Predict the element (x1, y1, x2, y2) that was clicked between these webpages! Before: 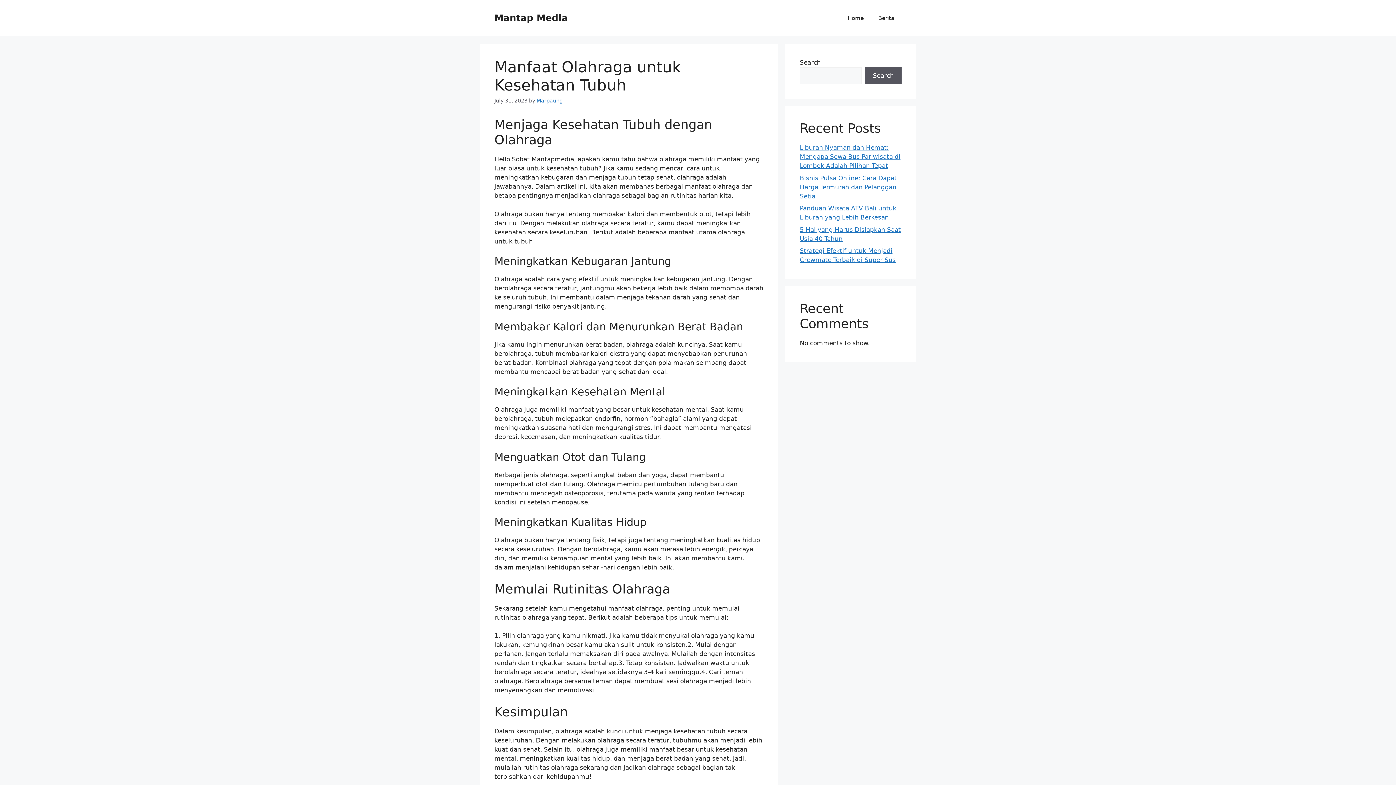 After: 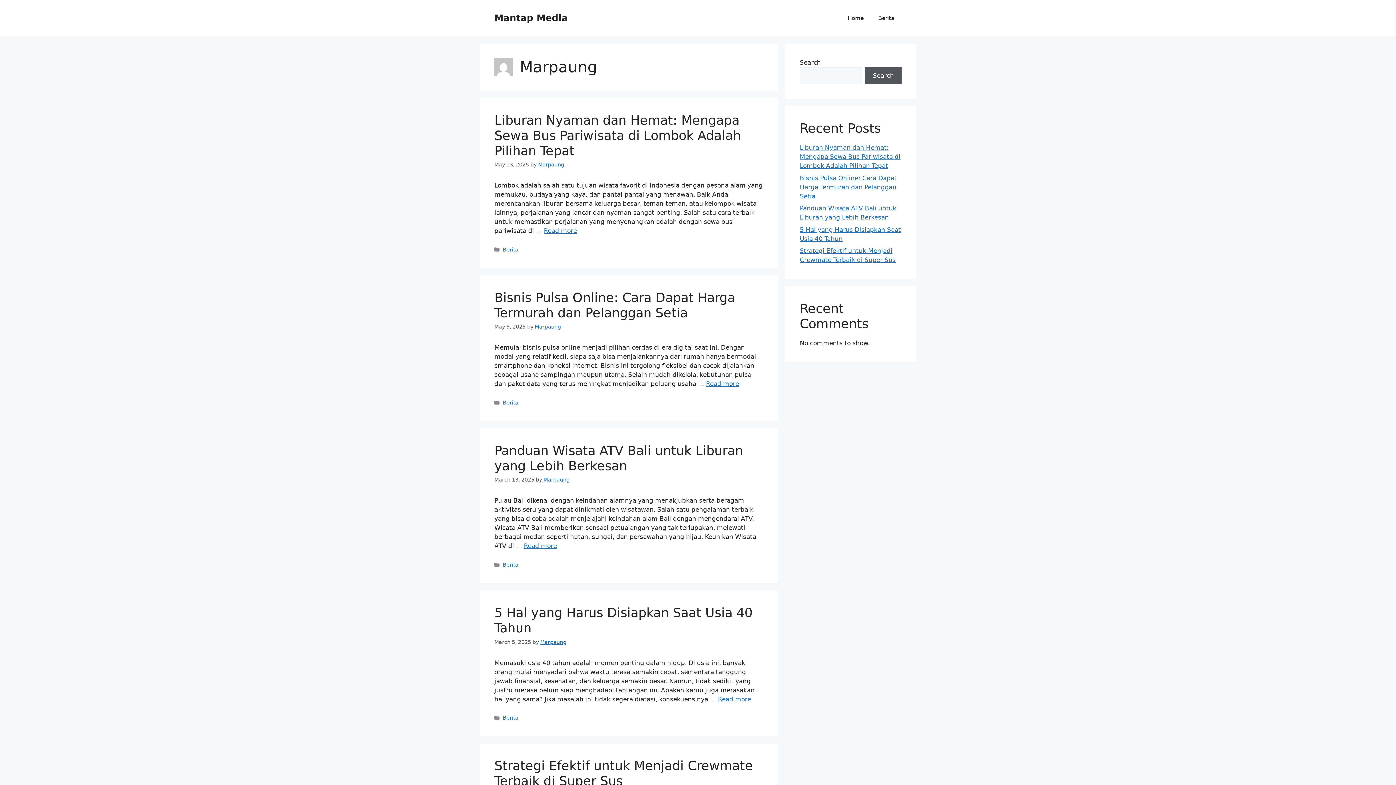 Action: bbox: (536, 97, 562, 103) label: Marpaung